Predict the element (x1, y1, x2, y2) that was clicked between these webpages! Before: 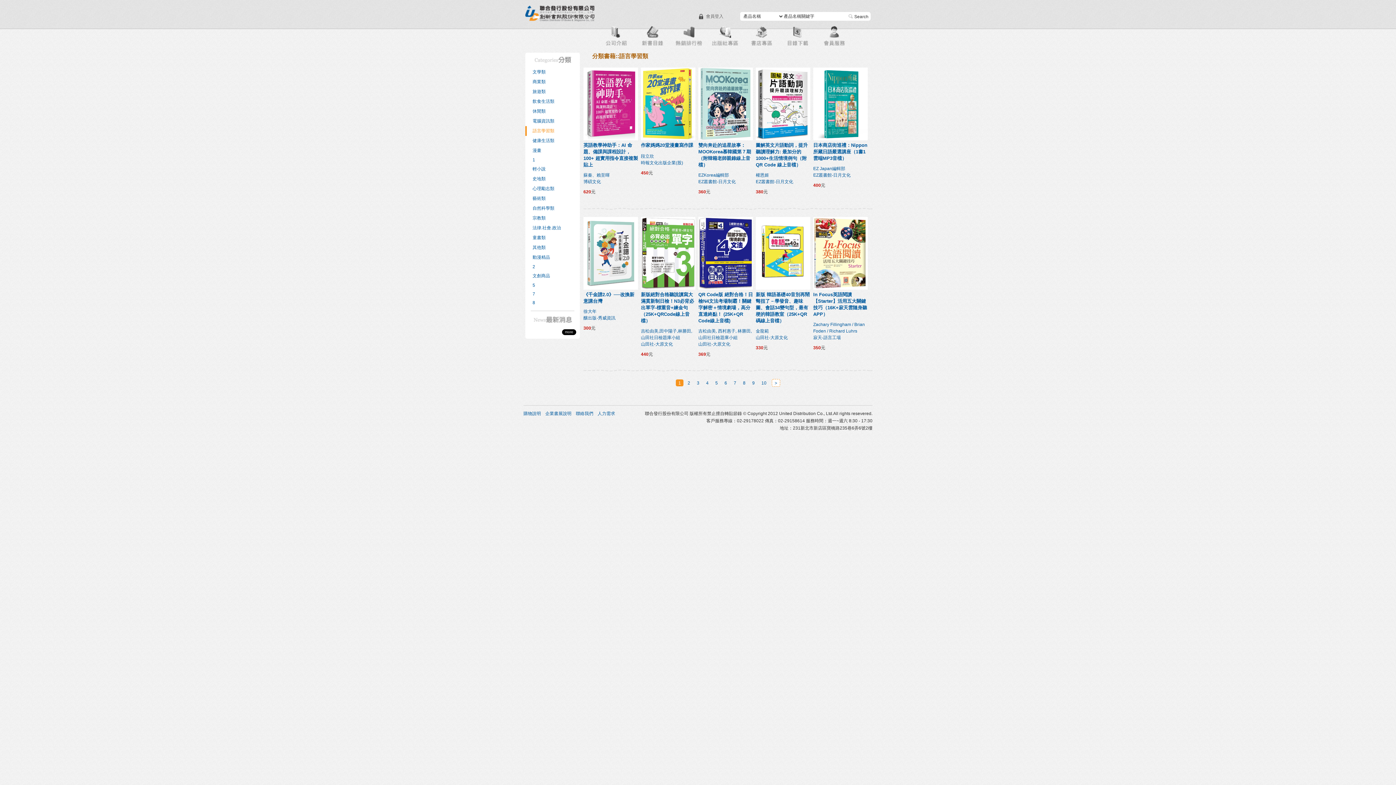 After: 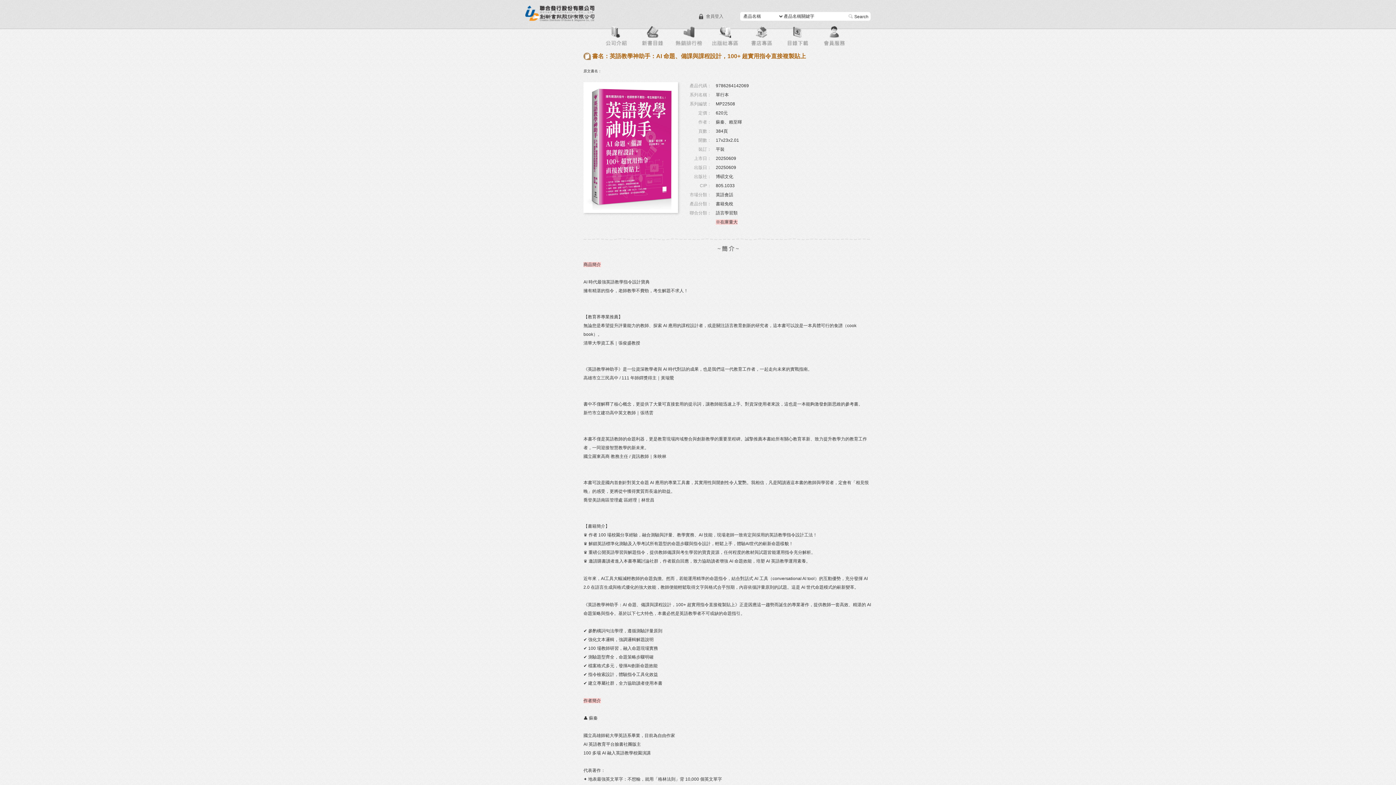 Action: bbox: (583, 138, 638, 168) label: 英語教學神助手：AI 命題、備課與課程設計，100+ 超實用指令直接複製貼上